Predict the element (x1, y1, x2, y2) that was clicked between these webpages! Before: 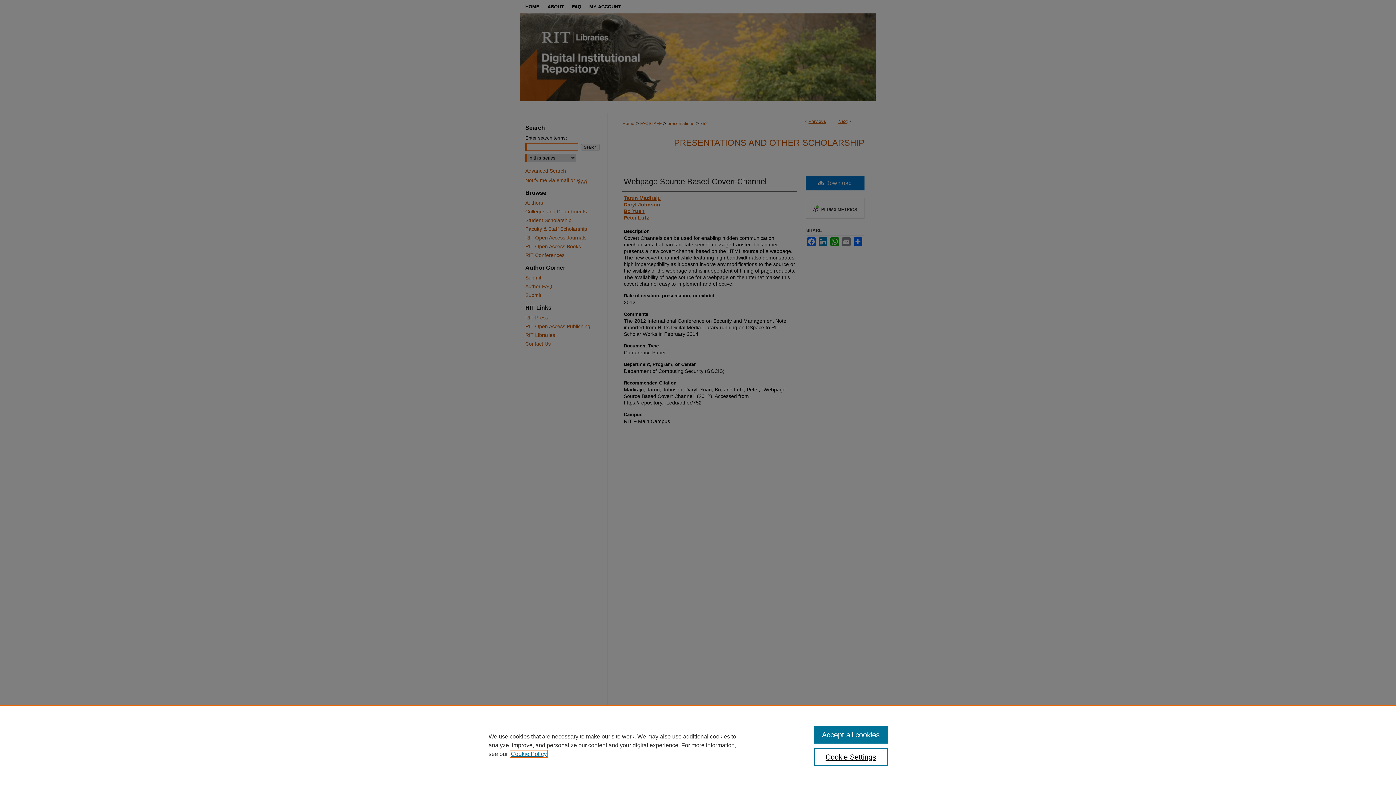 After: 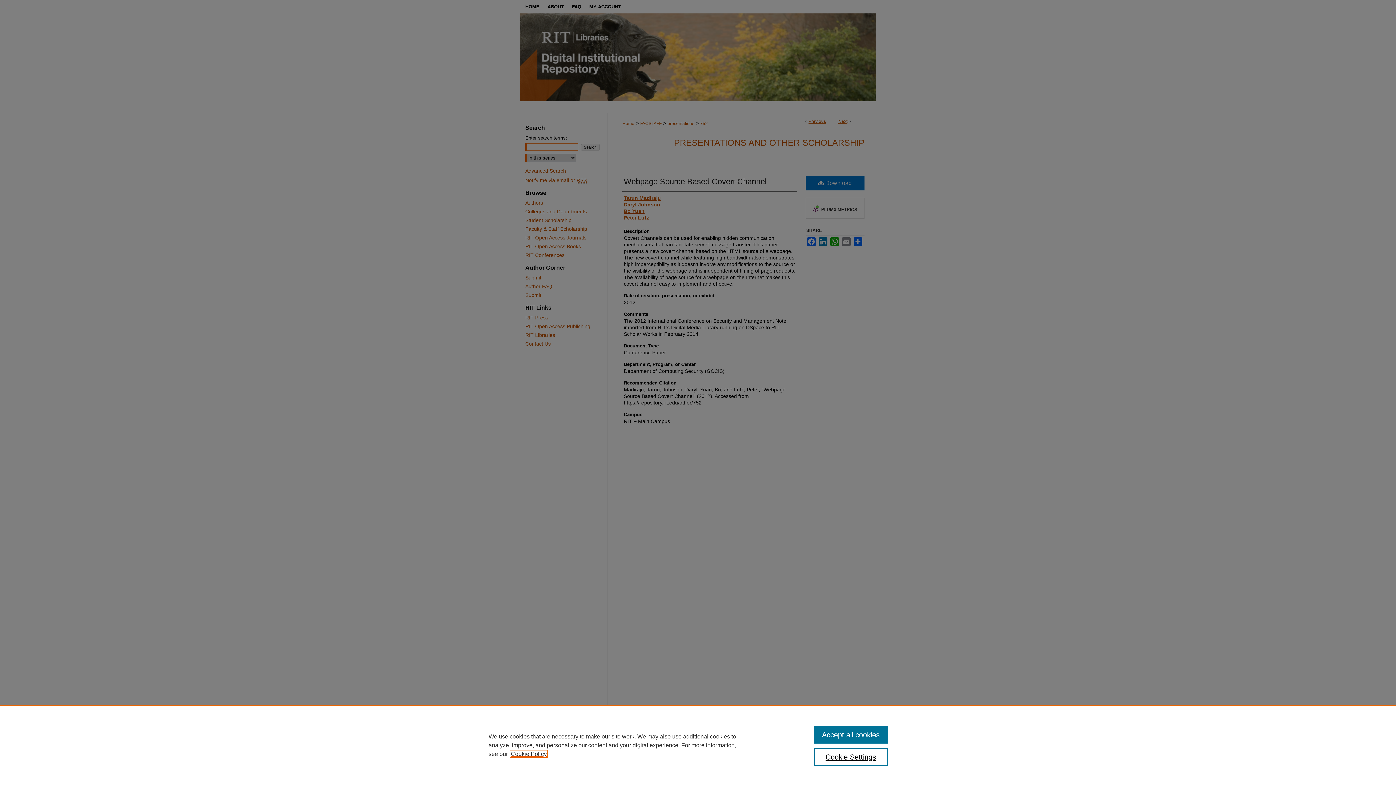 Action: label: , opens in a new tab bbox: (510, 751, 546, 757)